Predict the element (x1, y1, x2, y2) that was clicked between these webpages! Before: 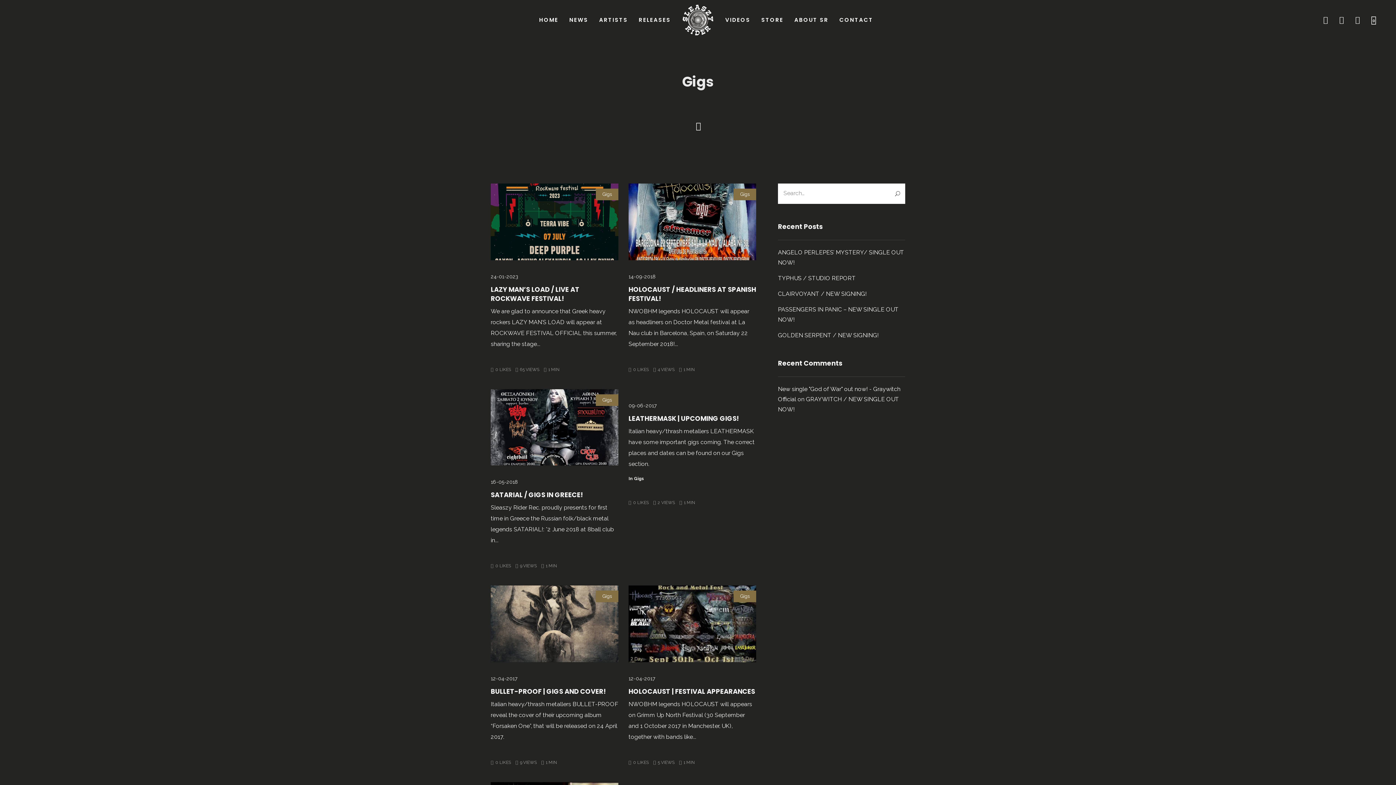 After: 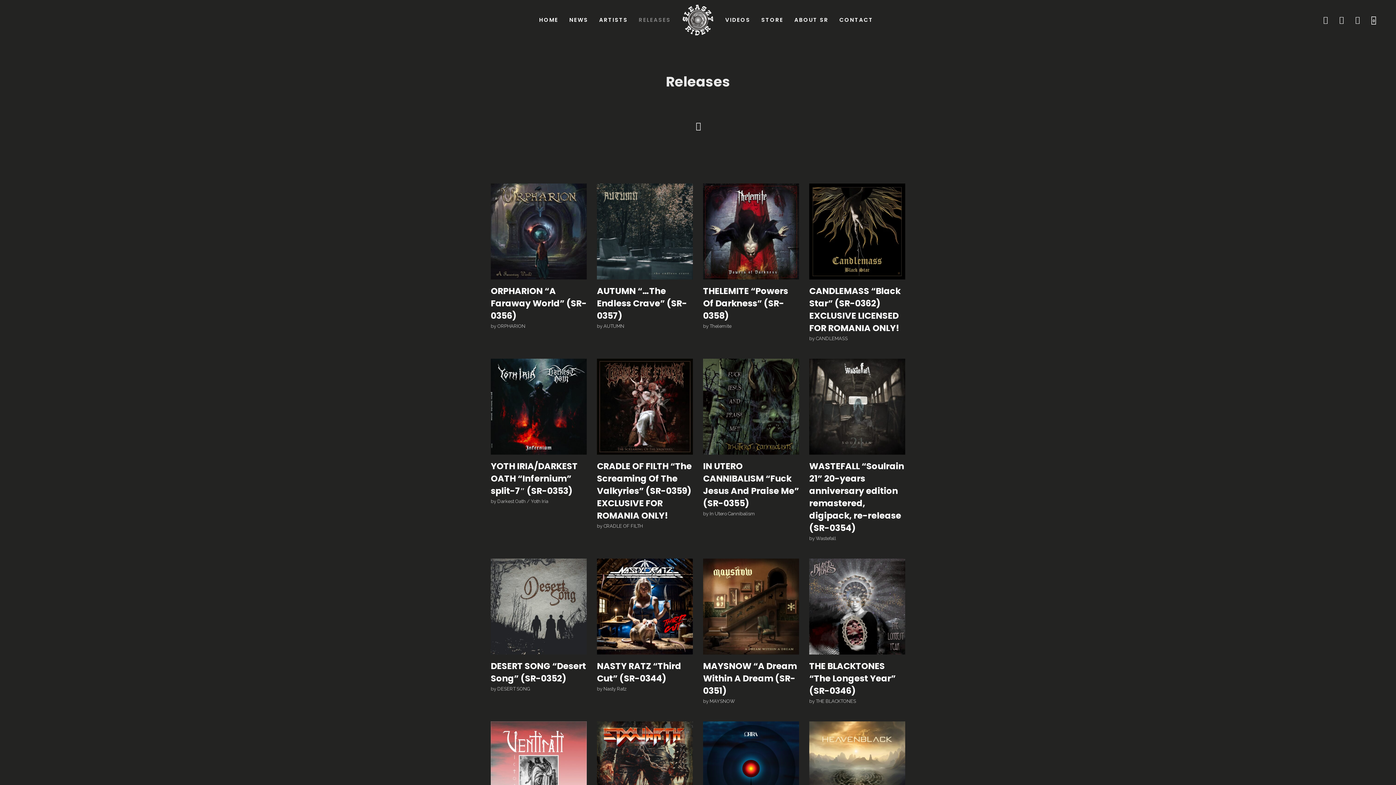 Action: bbox: (633, 0, 676, 40) label: RELEASES